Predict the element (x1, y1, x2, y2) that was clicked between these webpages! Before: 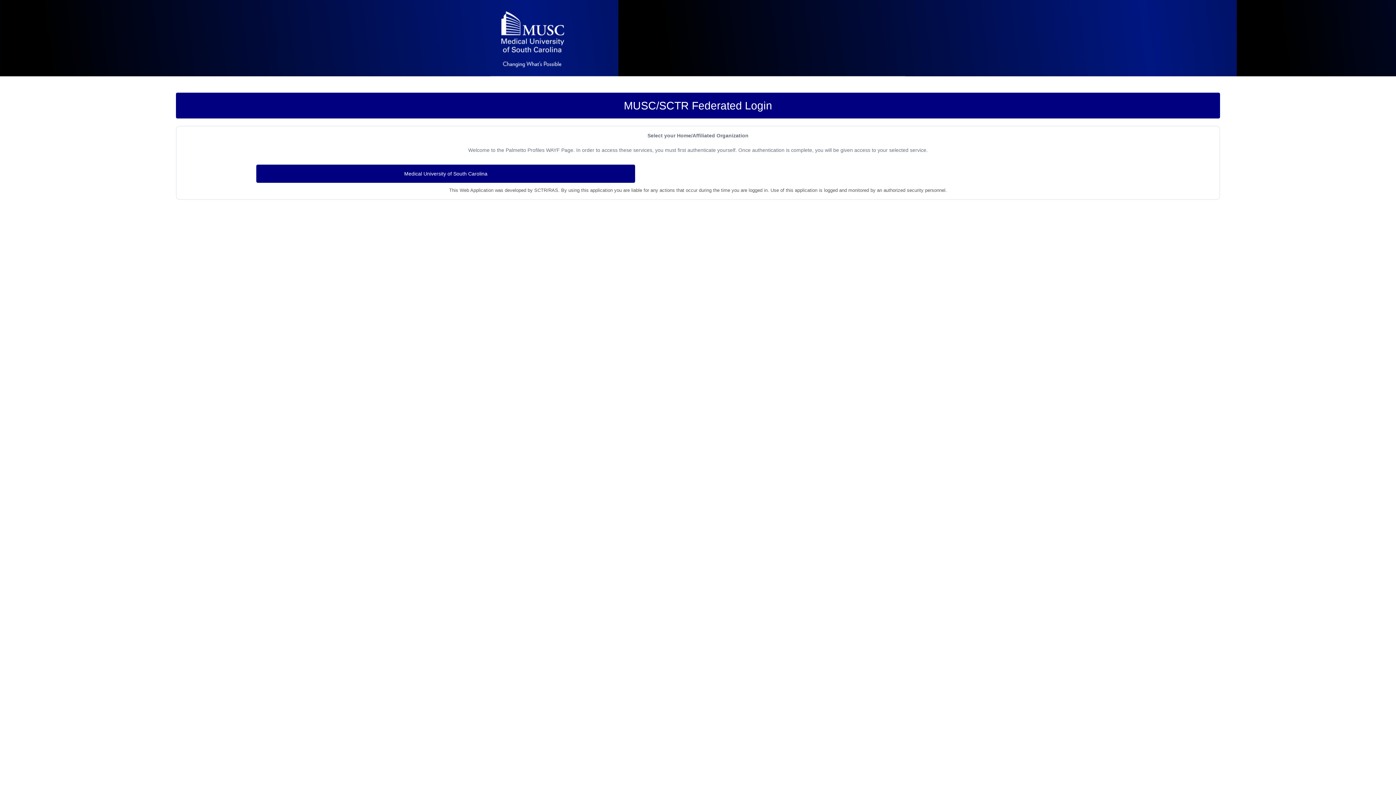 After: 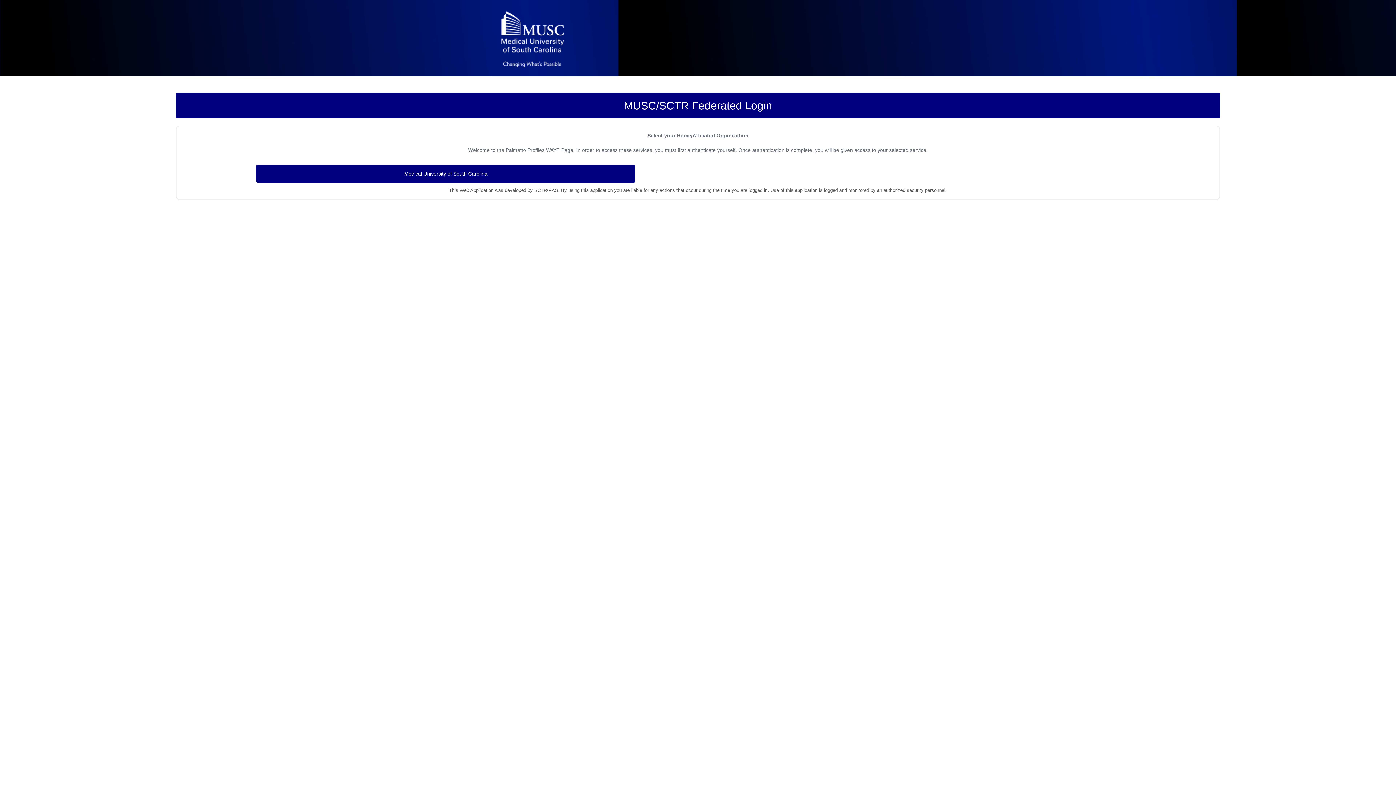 Action: bbox: (490, 3, 574, 76)